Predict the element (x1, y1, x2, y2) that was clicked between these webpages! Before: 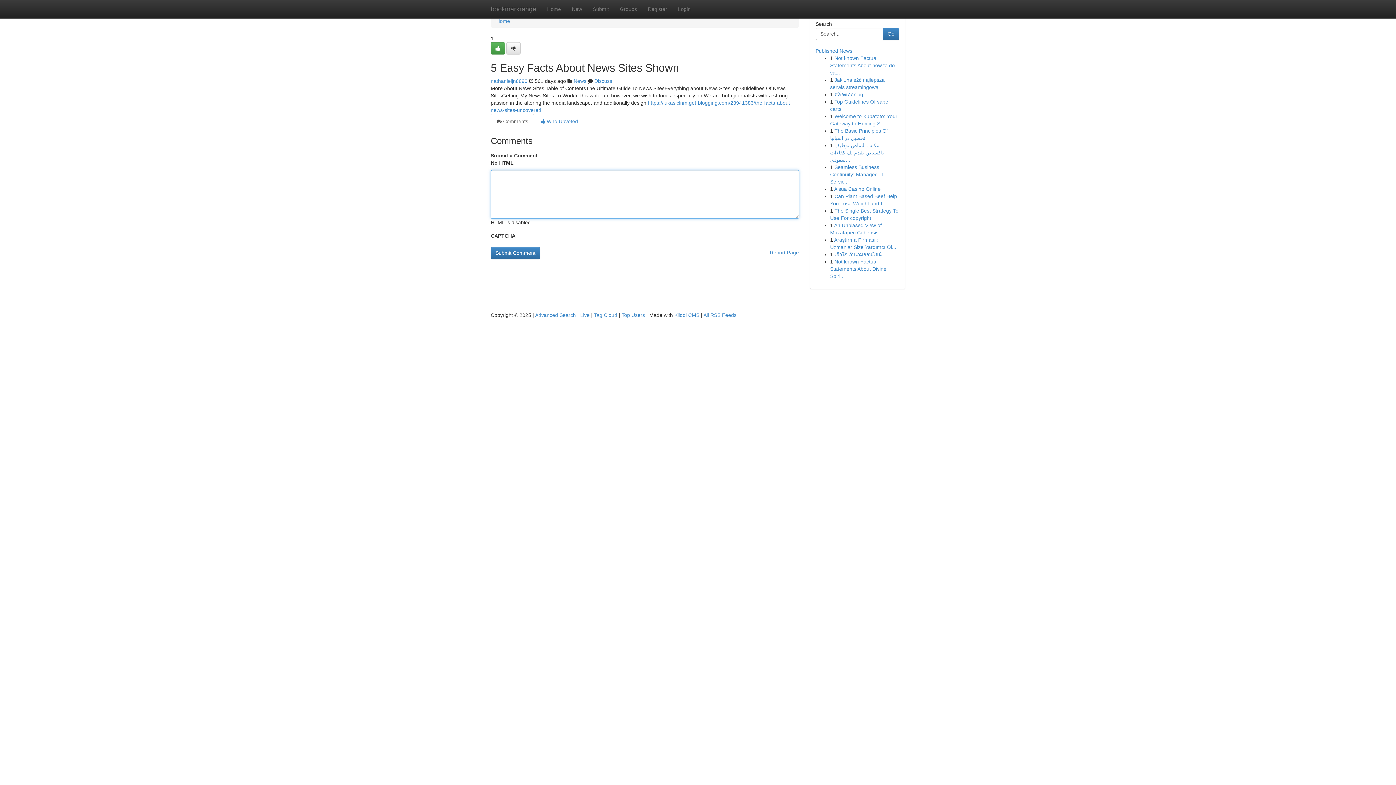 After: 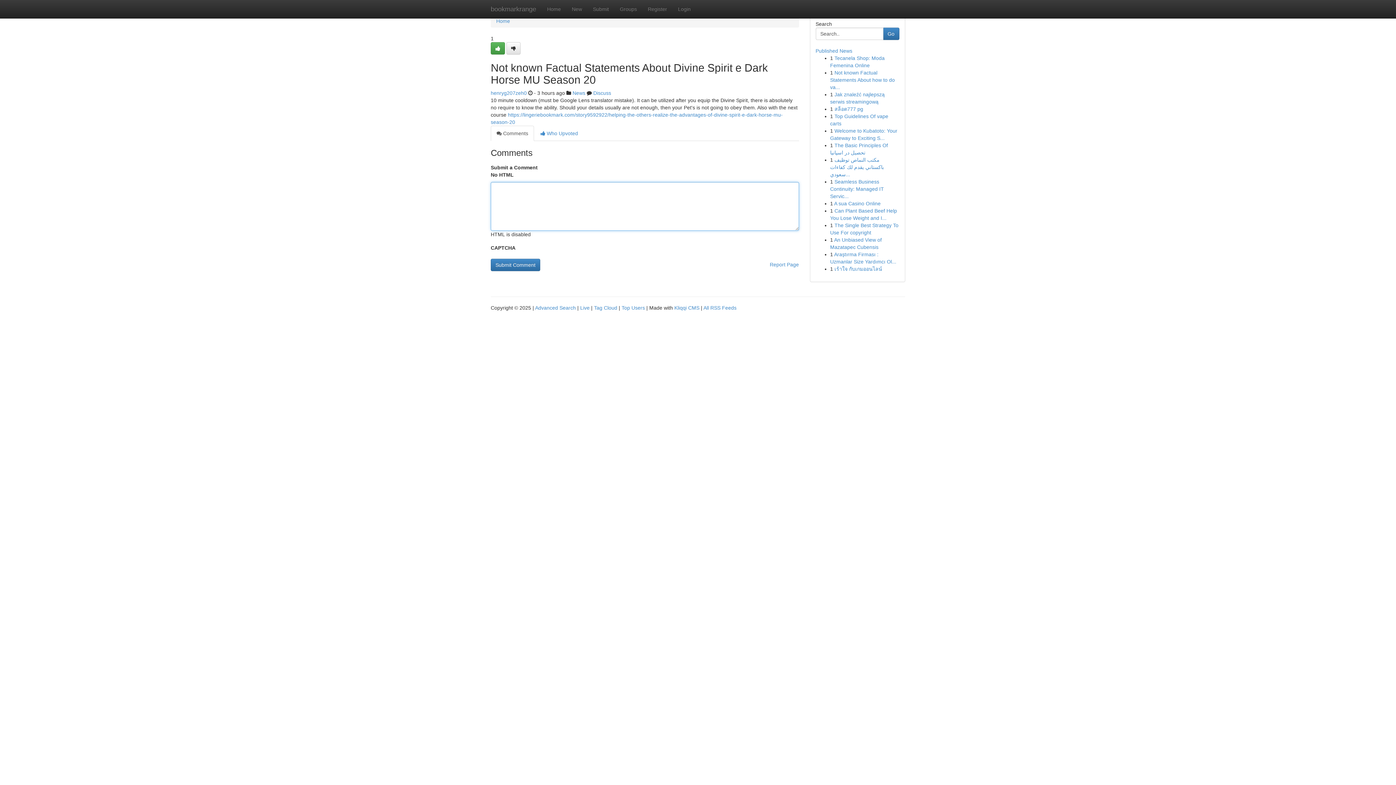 Action: bbox: (830, 258, 886, 279) label: Not known Factual Statements About Divine Spiri...